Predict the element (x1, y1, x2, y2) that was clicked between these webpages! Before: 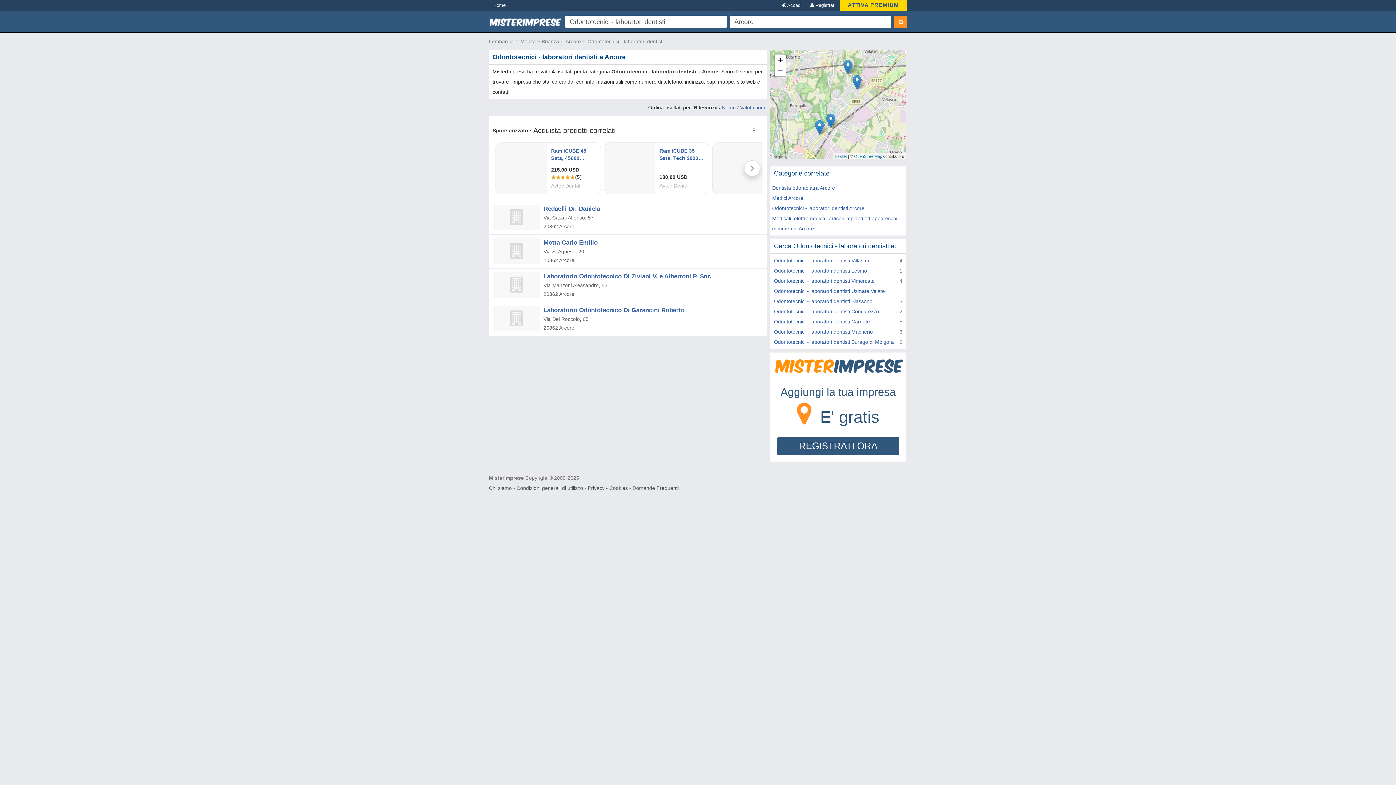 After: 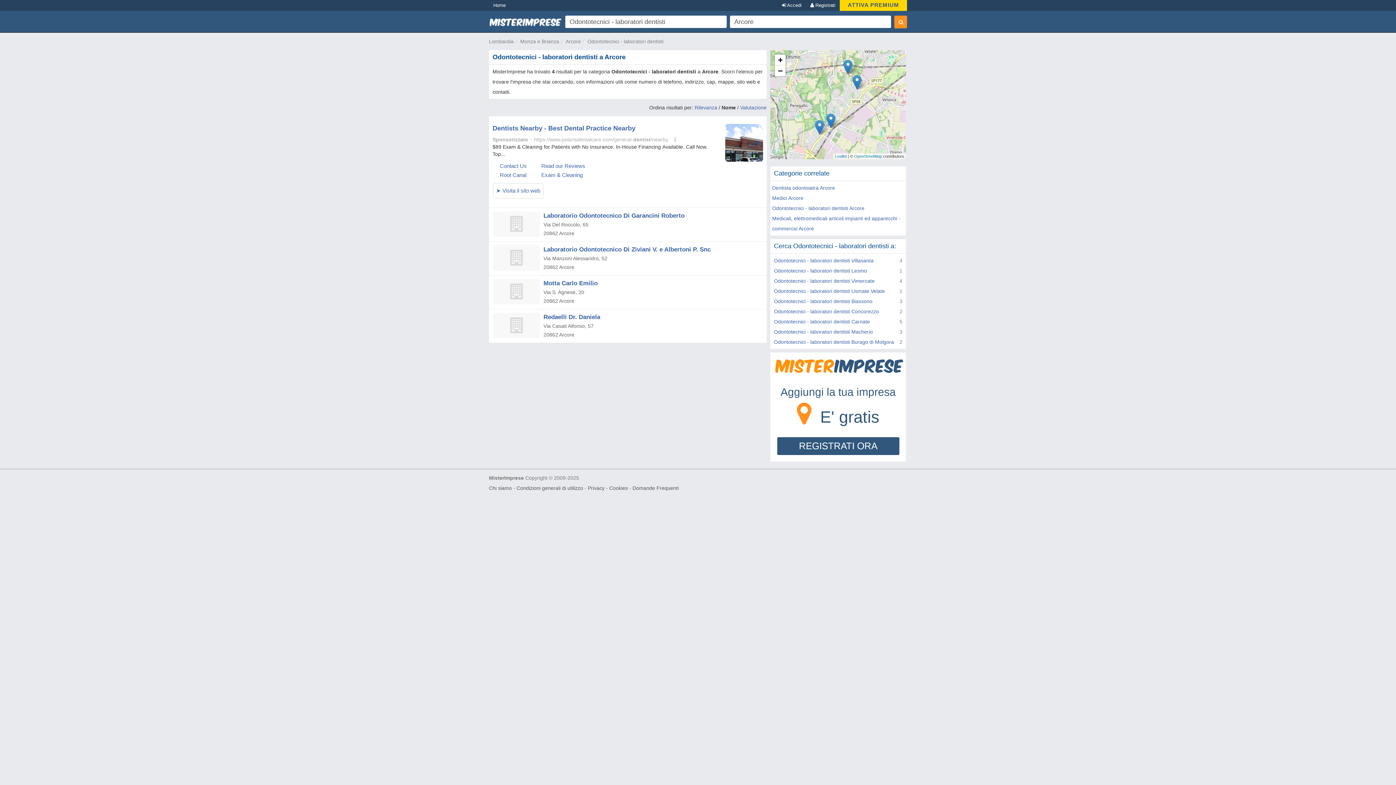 Action: bbox: (722, 104, 736, 110) label: Nome